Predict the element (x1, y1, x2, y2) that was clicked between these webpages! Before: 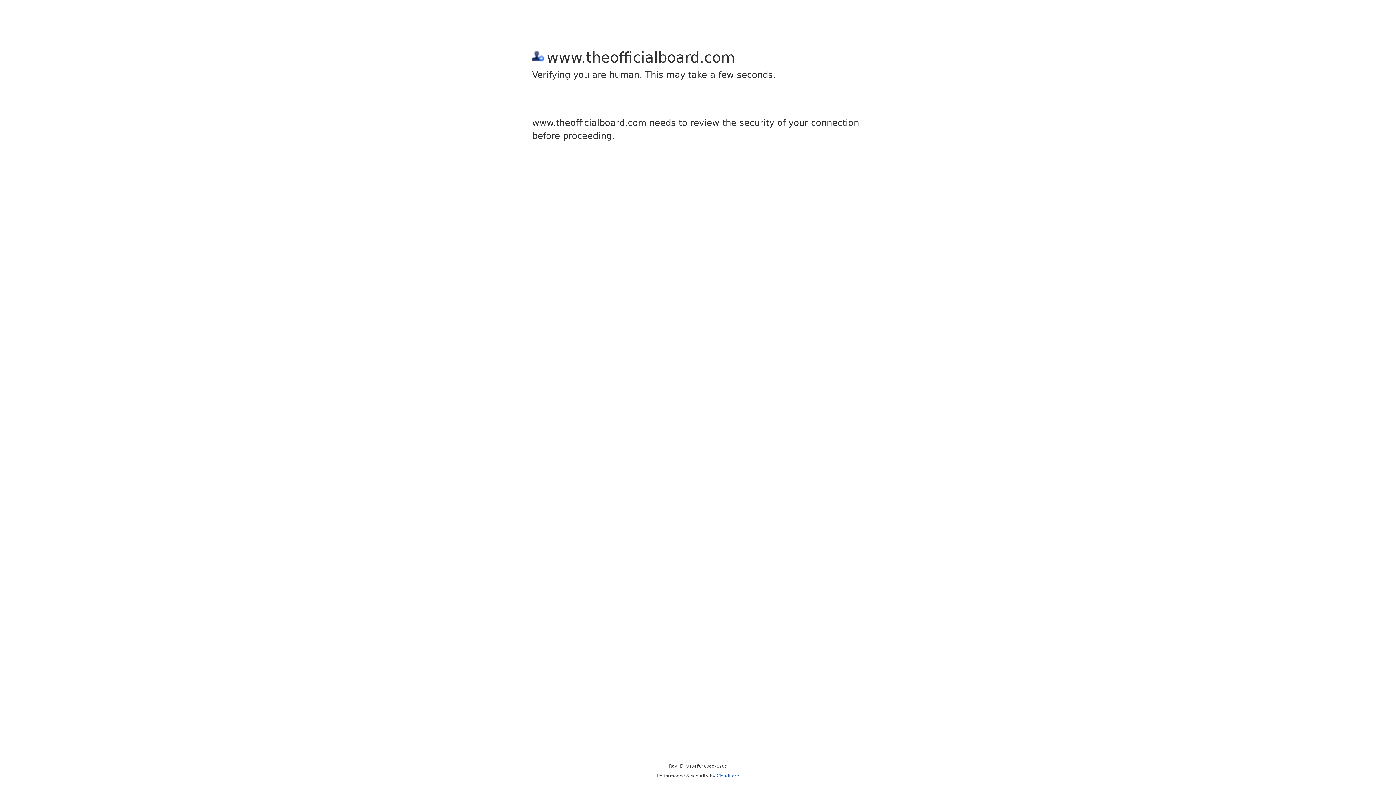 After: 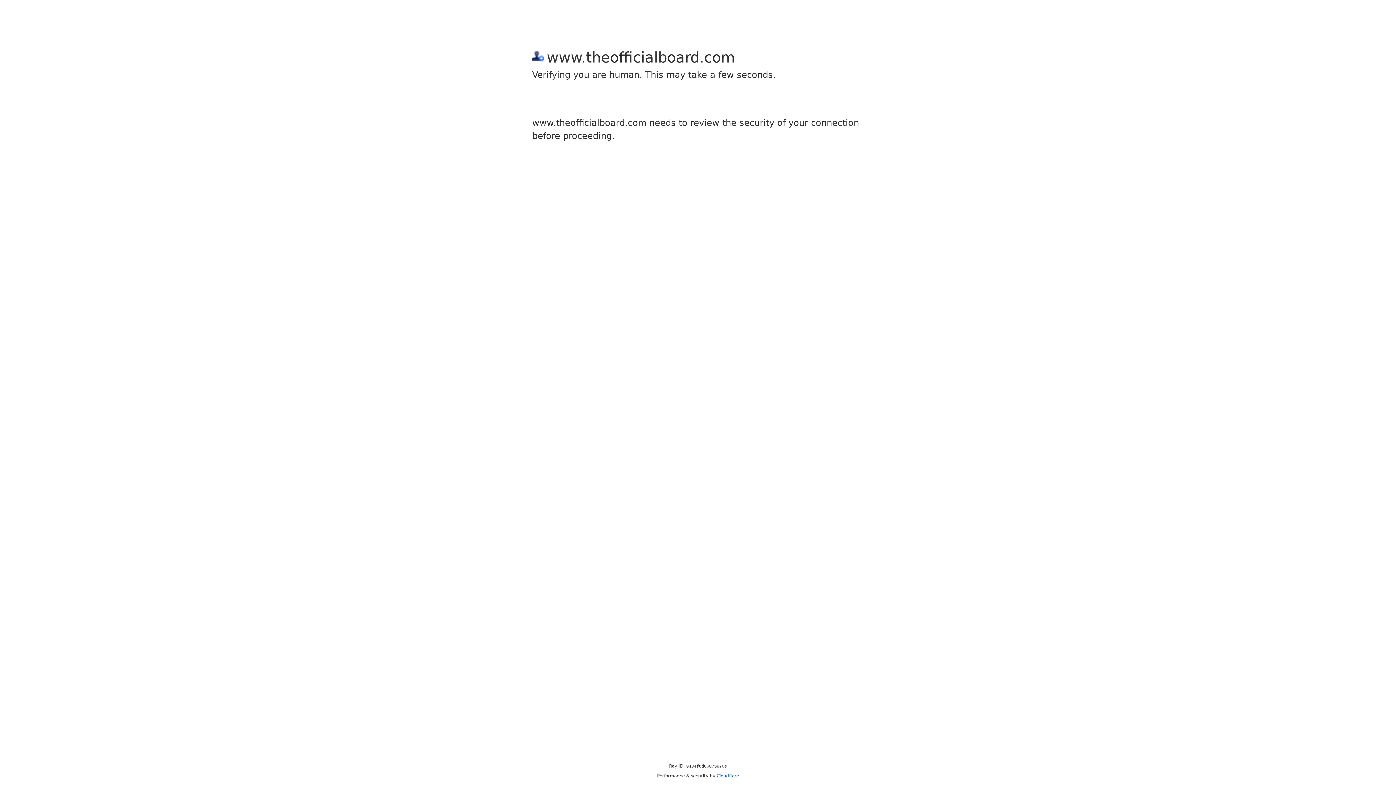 Action: label: Cloudflare bbox: (716, 773, 739, 778)